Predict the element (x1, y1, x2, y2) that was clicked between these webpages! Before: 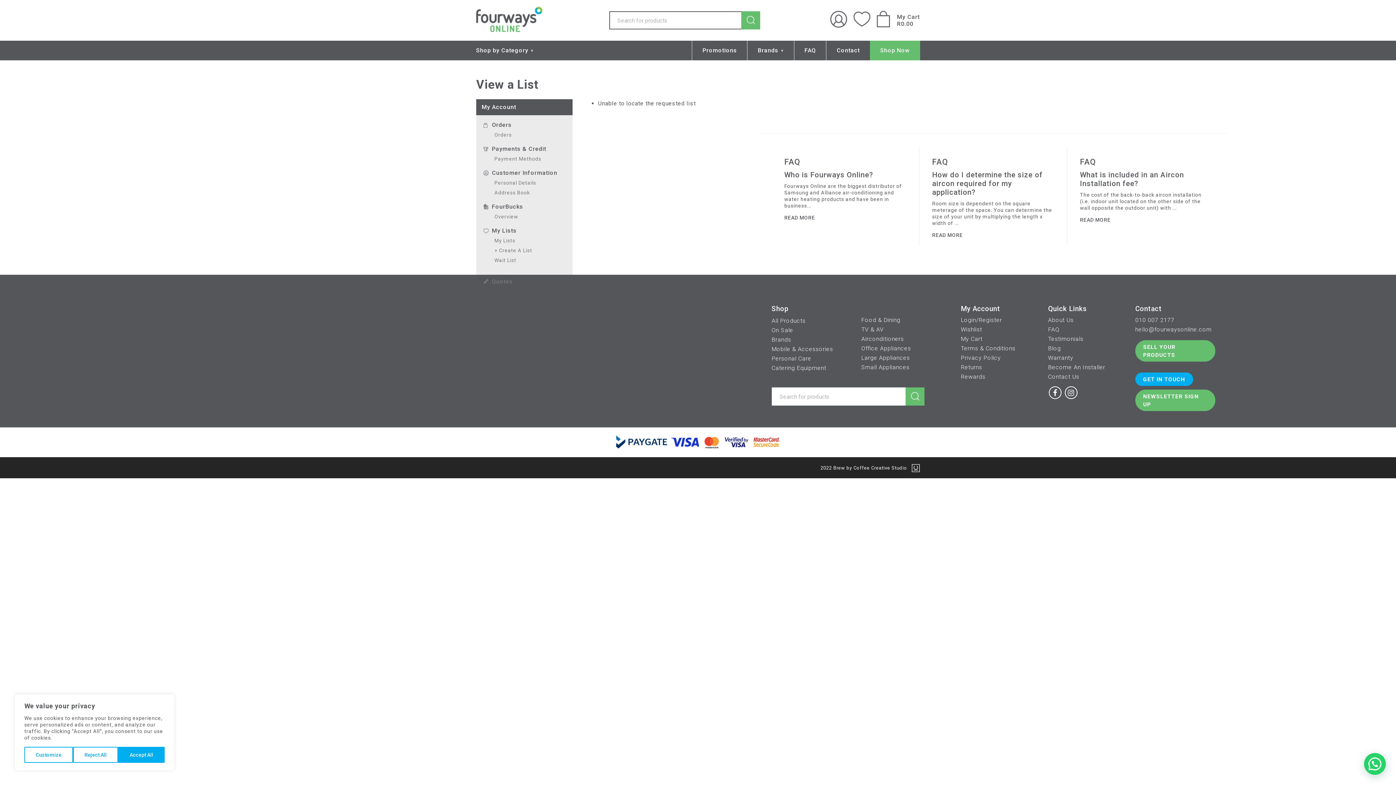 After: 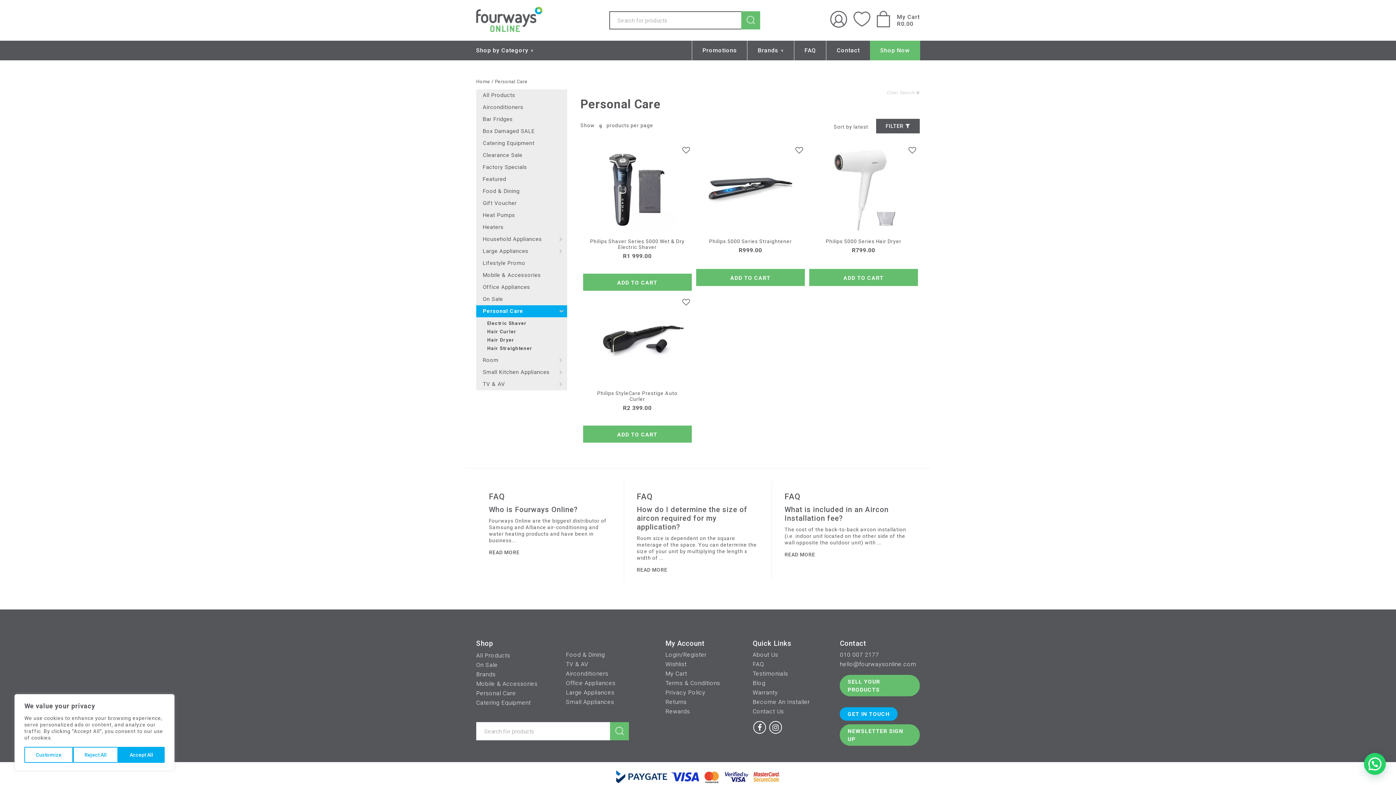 Action: bbox: (771, 354, 850, 363) label: Personal Care